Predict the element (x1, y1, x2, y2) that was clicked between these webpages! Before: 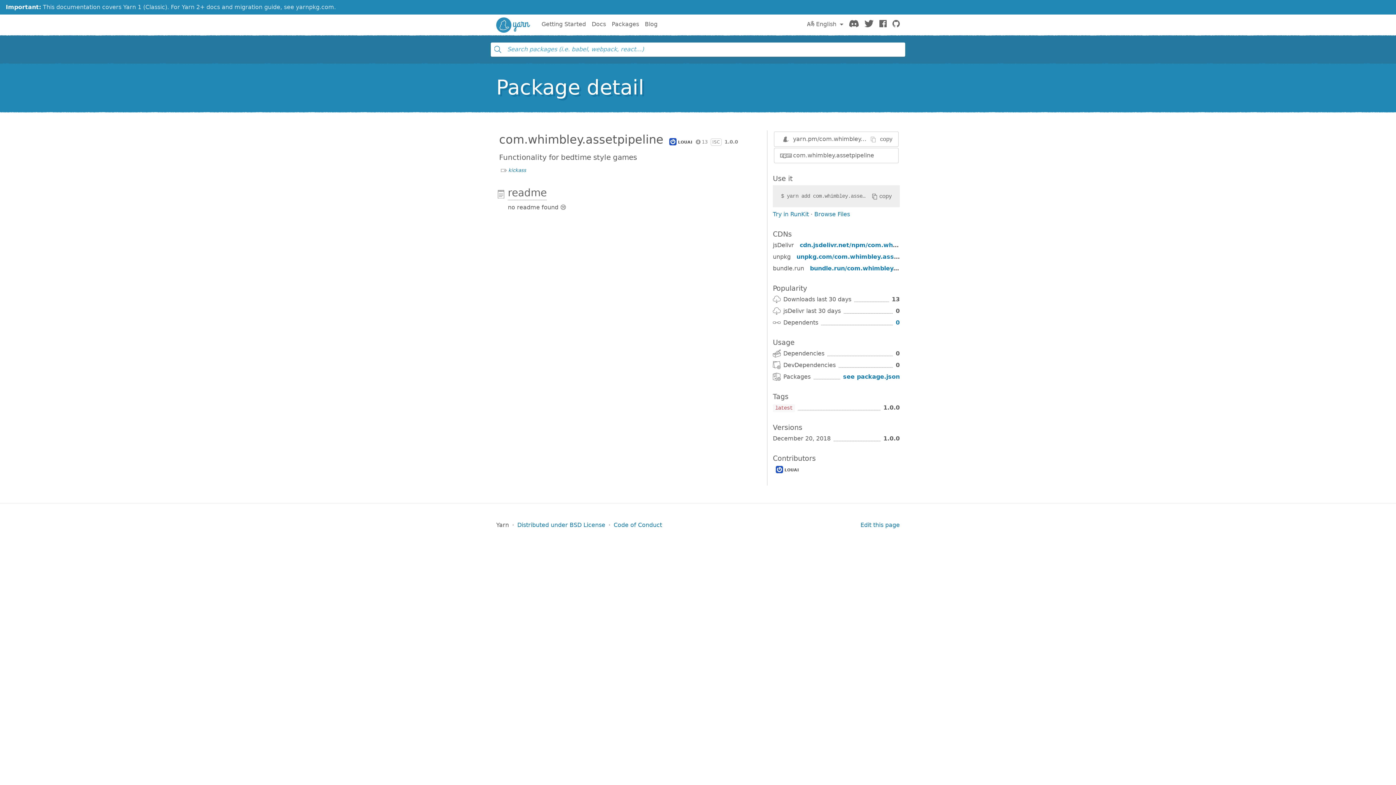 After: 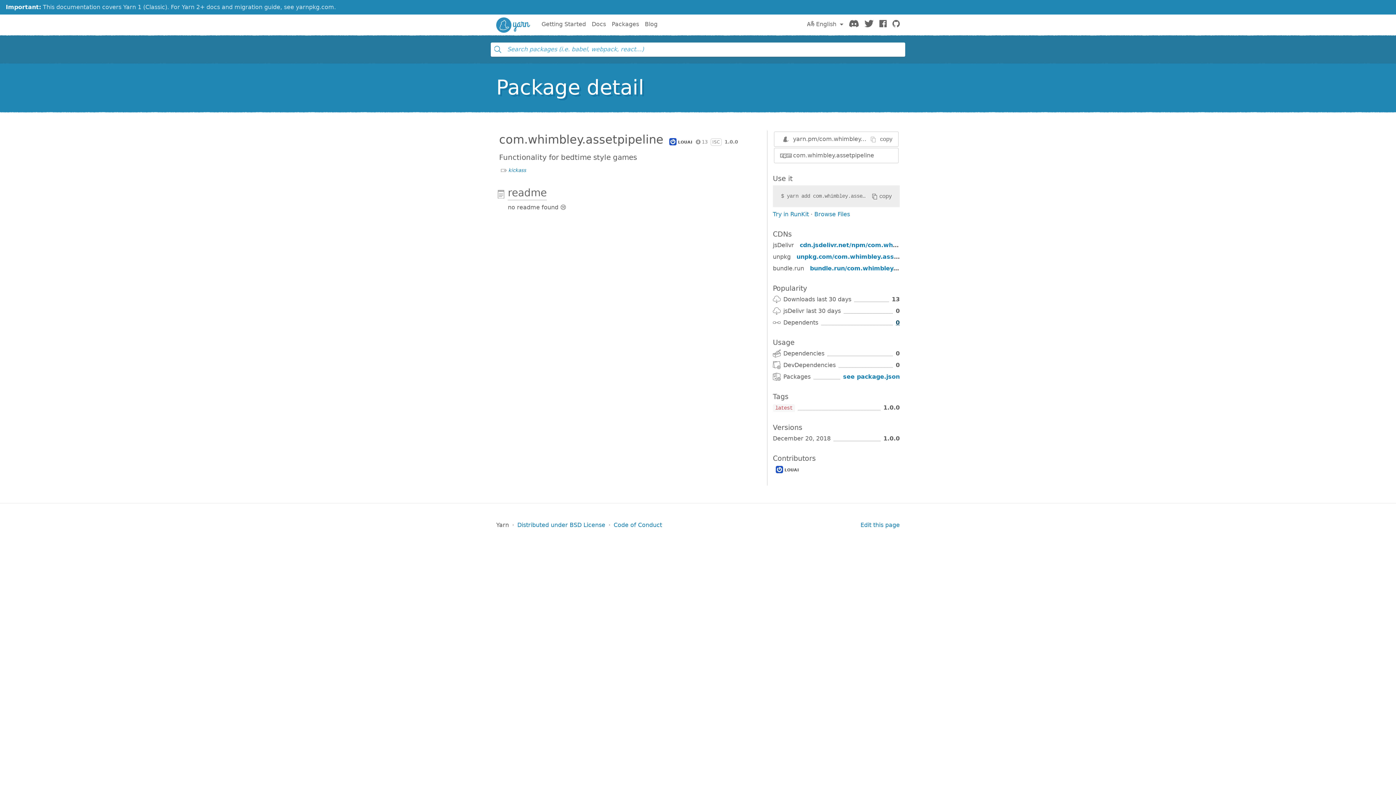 Action: label: 0 bbox: (896, 319, 900, 326)